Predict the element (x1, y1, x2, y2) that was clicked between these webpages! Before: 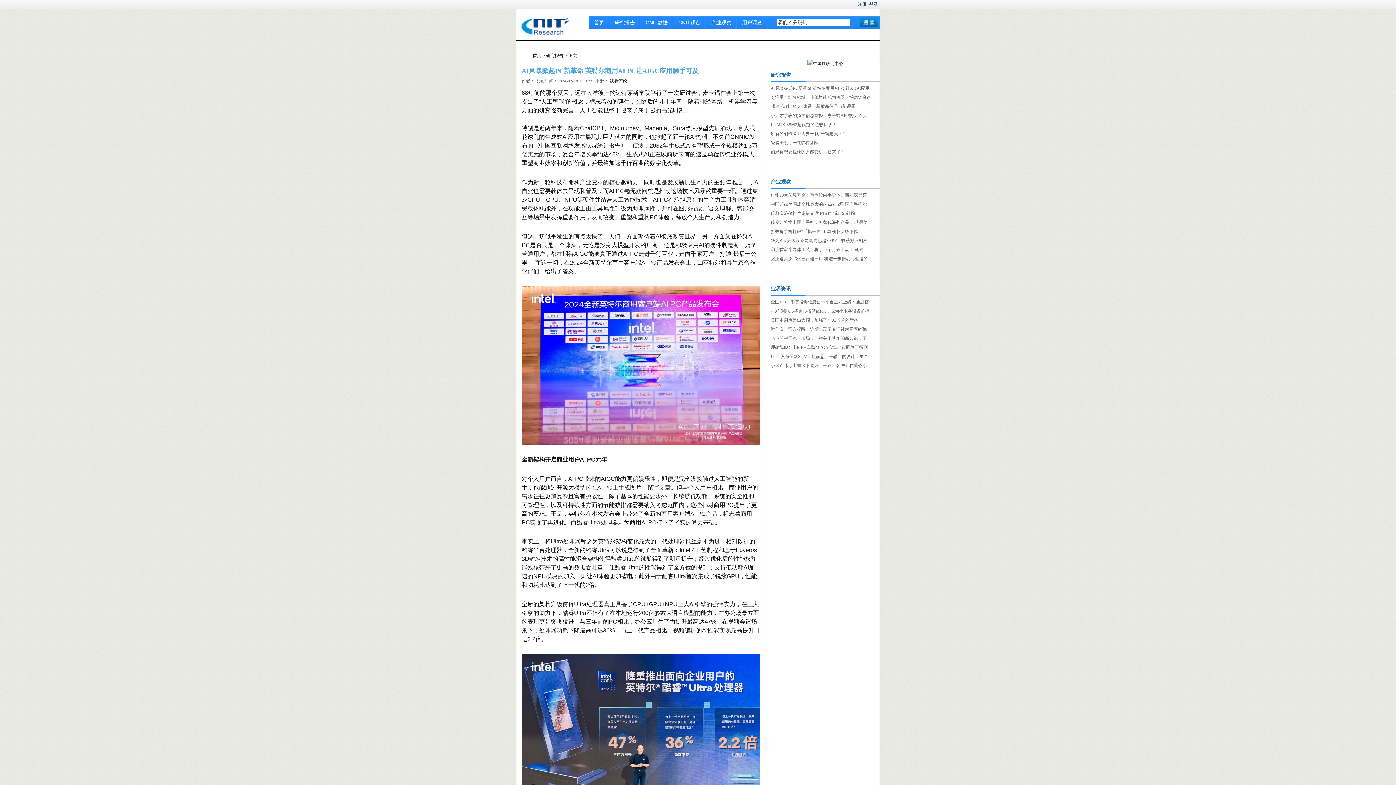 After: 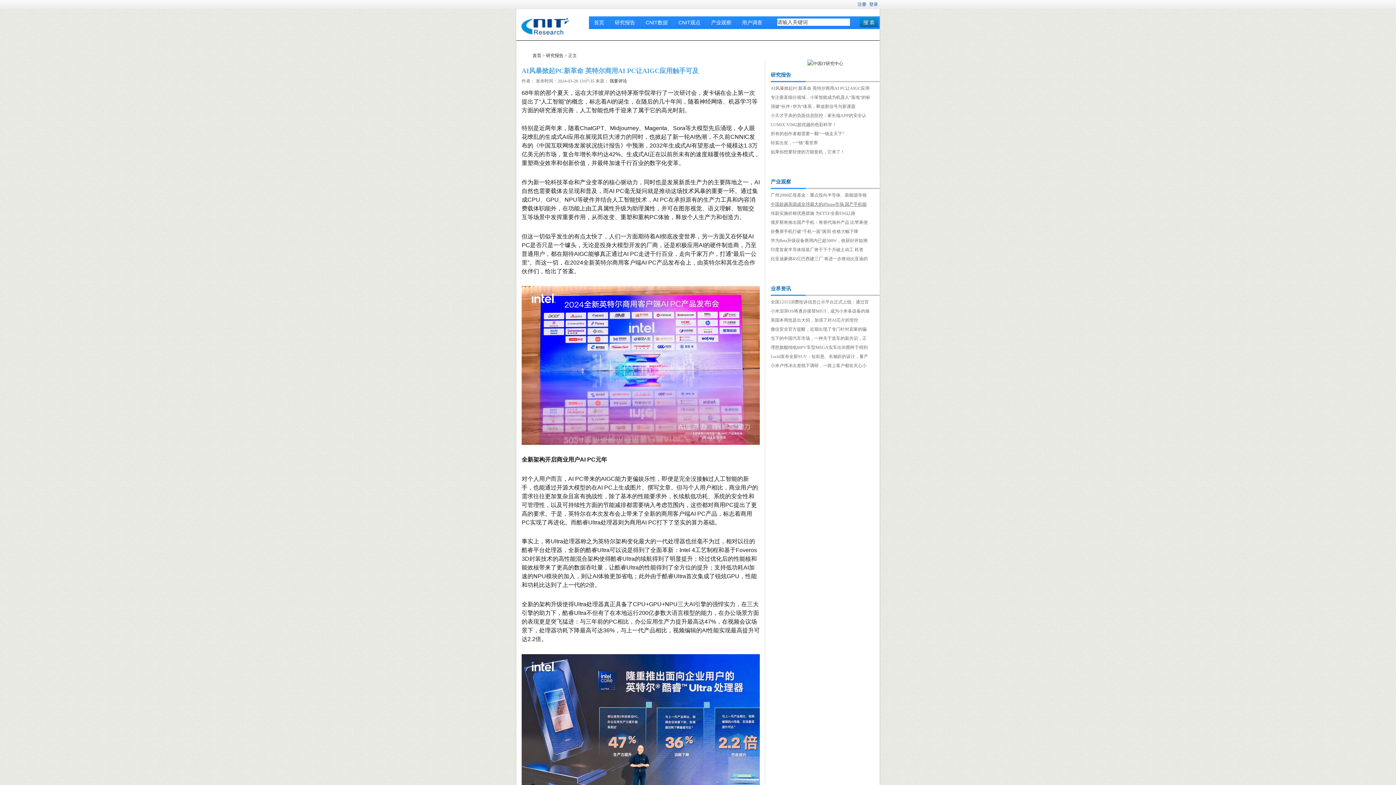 Action: label: 中国超越美国成全球最大的iPhone市场 国产手机能否崛起？ bbox: (770, 200, 870, 208)